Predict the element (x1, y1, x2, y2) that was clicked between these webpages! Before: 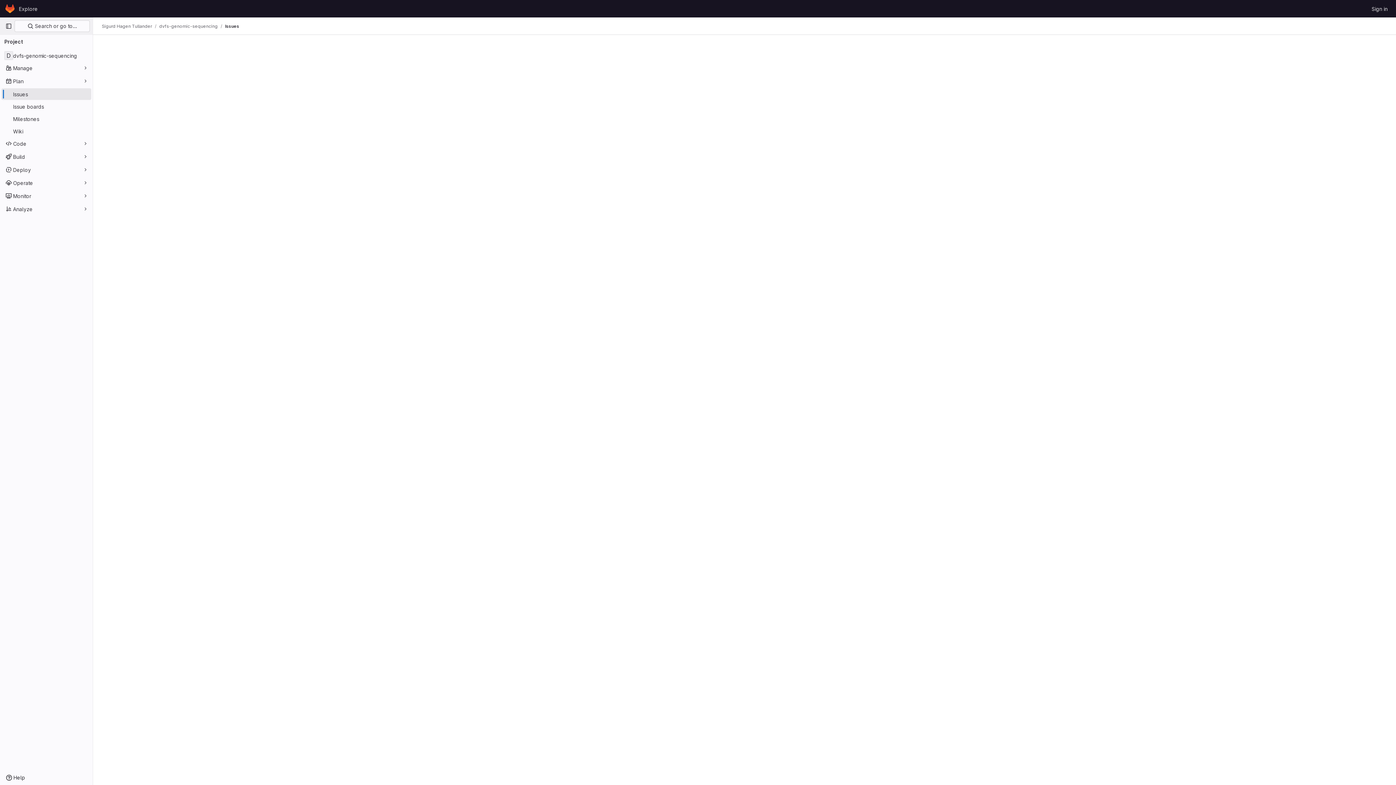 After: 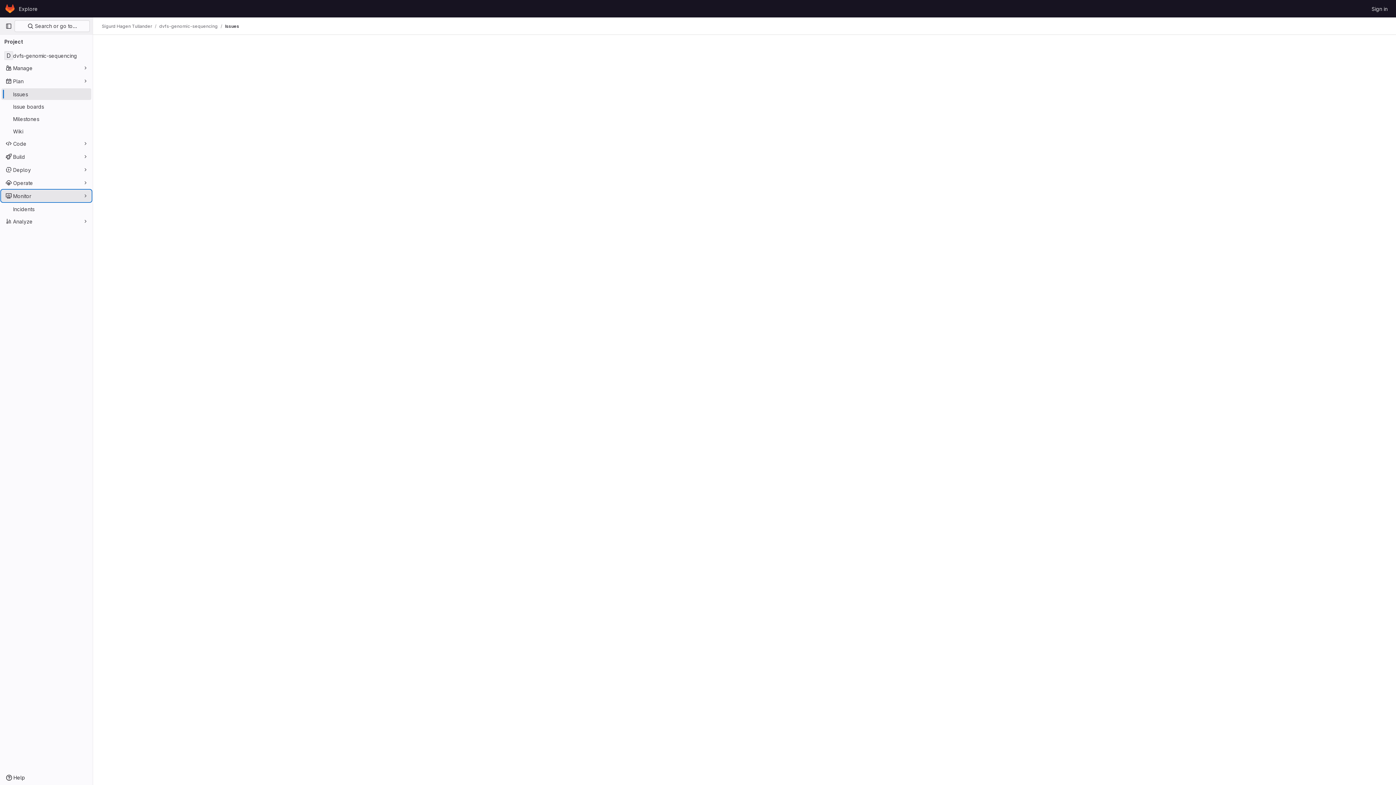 Action: label: Monitor bbox: (1, 190, 91, 201)